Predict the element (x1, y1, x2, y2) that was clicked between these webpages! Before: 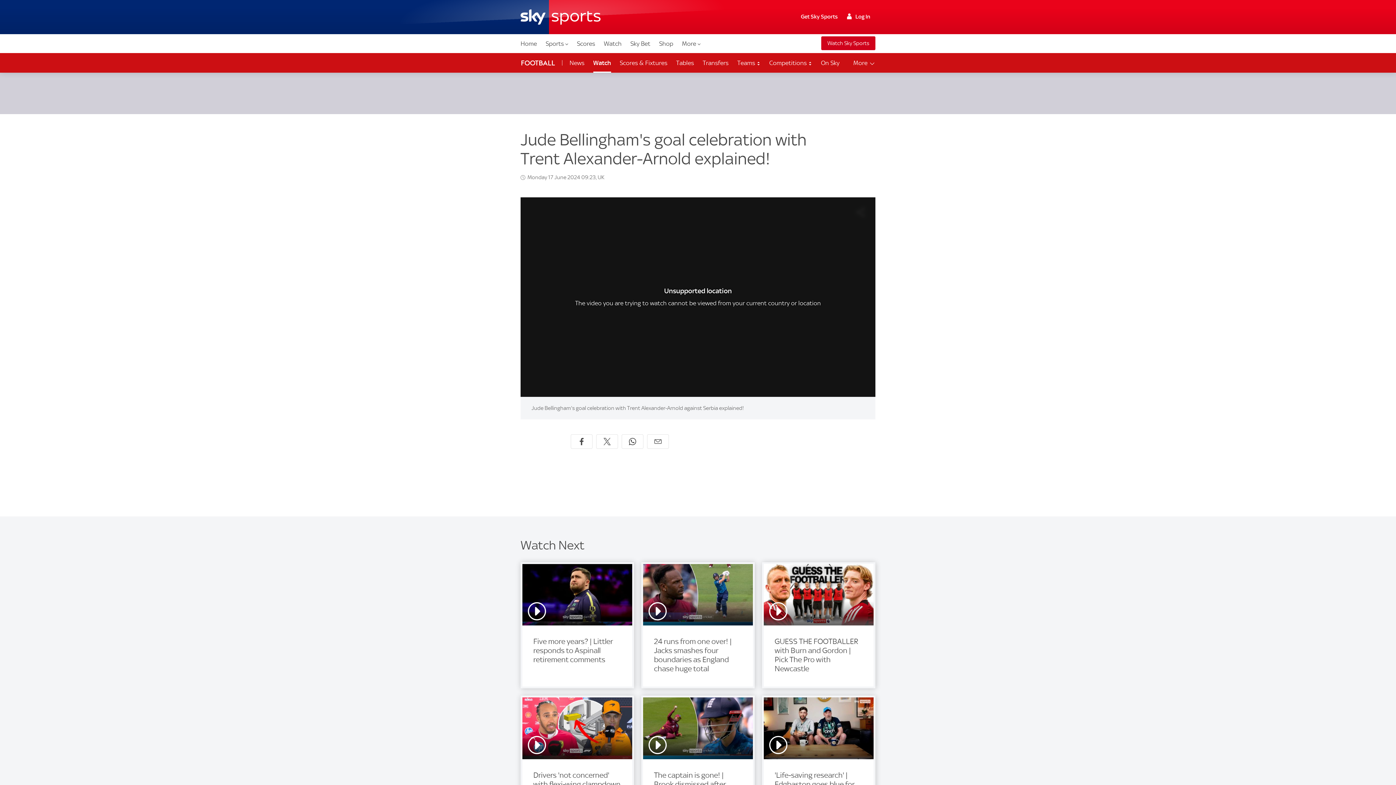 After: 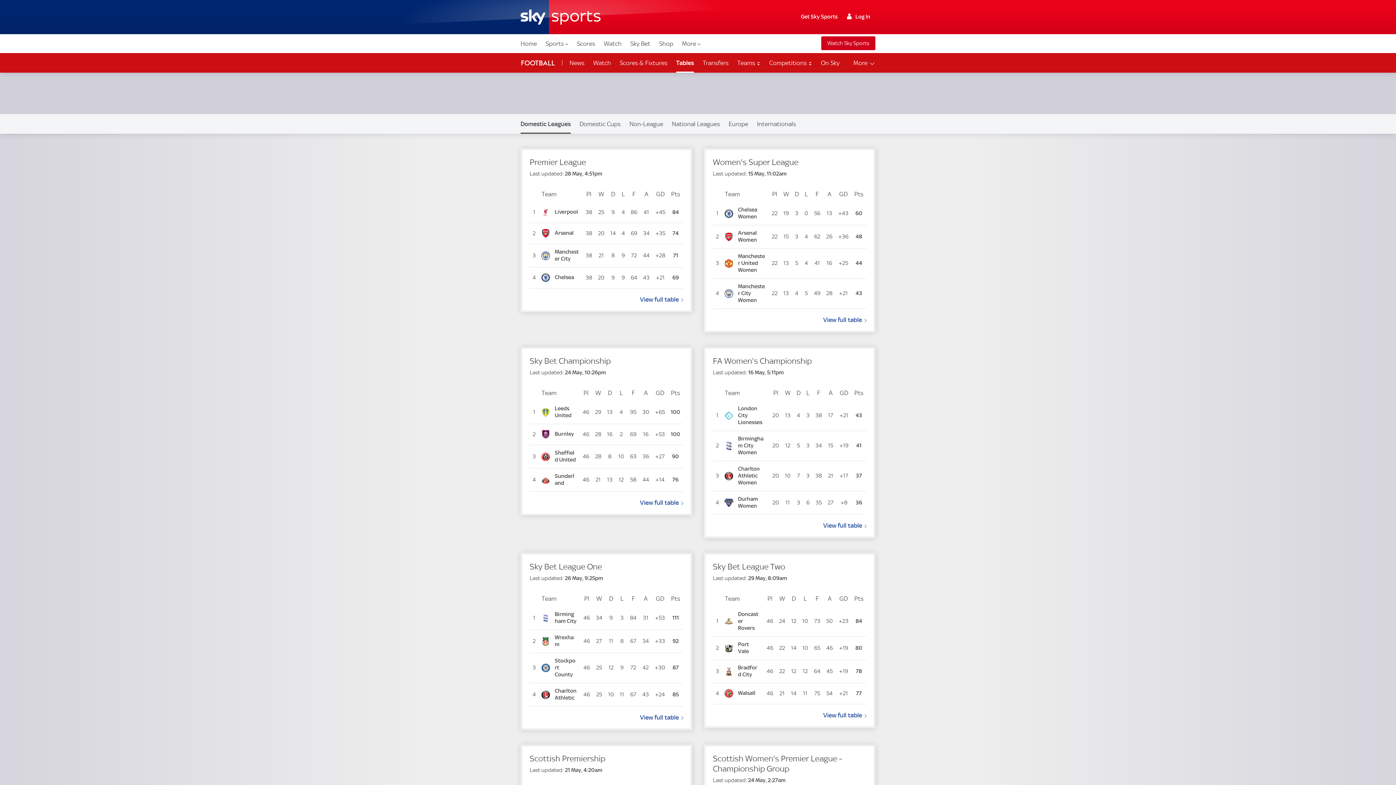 Action: bbox: (671, 53, 698, 72) label: Tables